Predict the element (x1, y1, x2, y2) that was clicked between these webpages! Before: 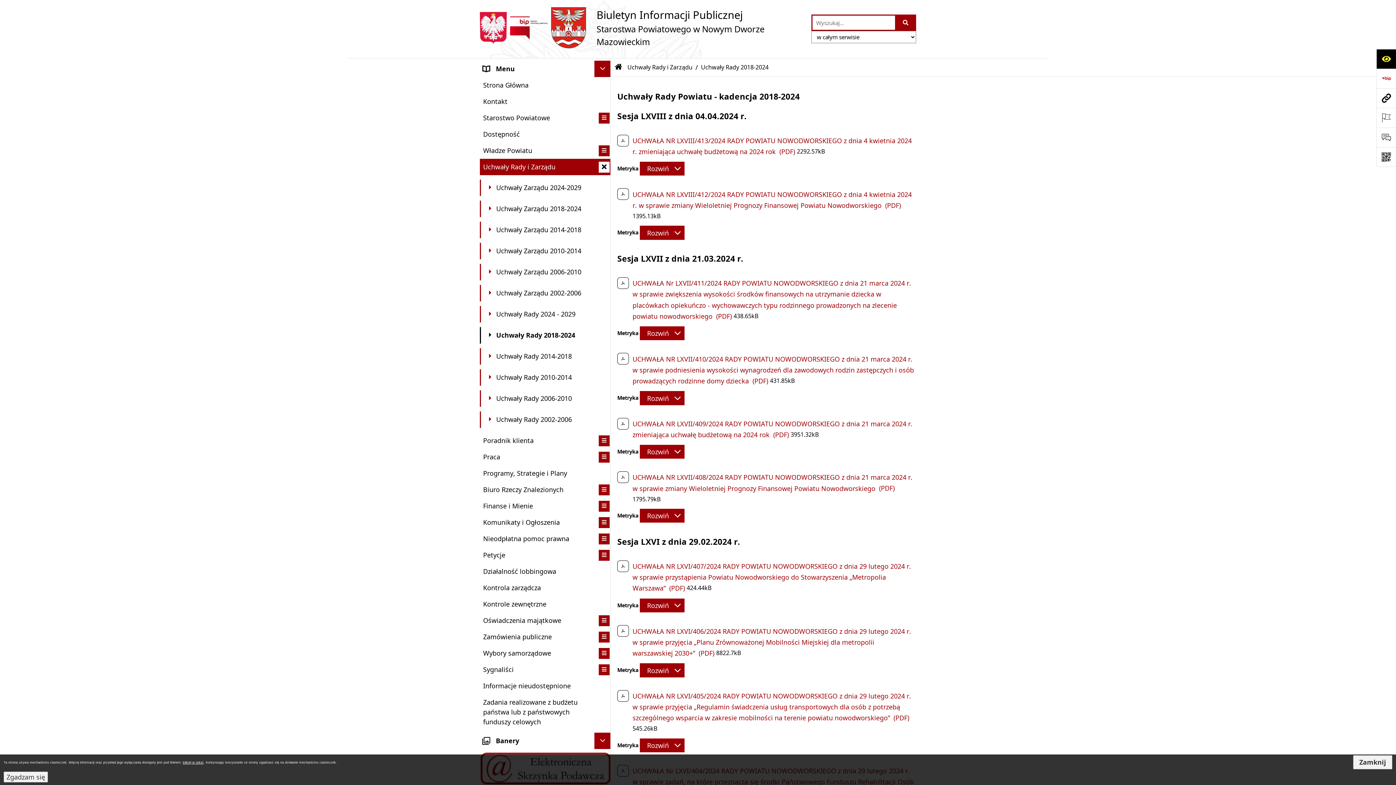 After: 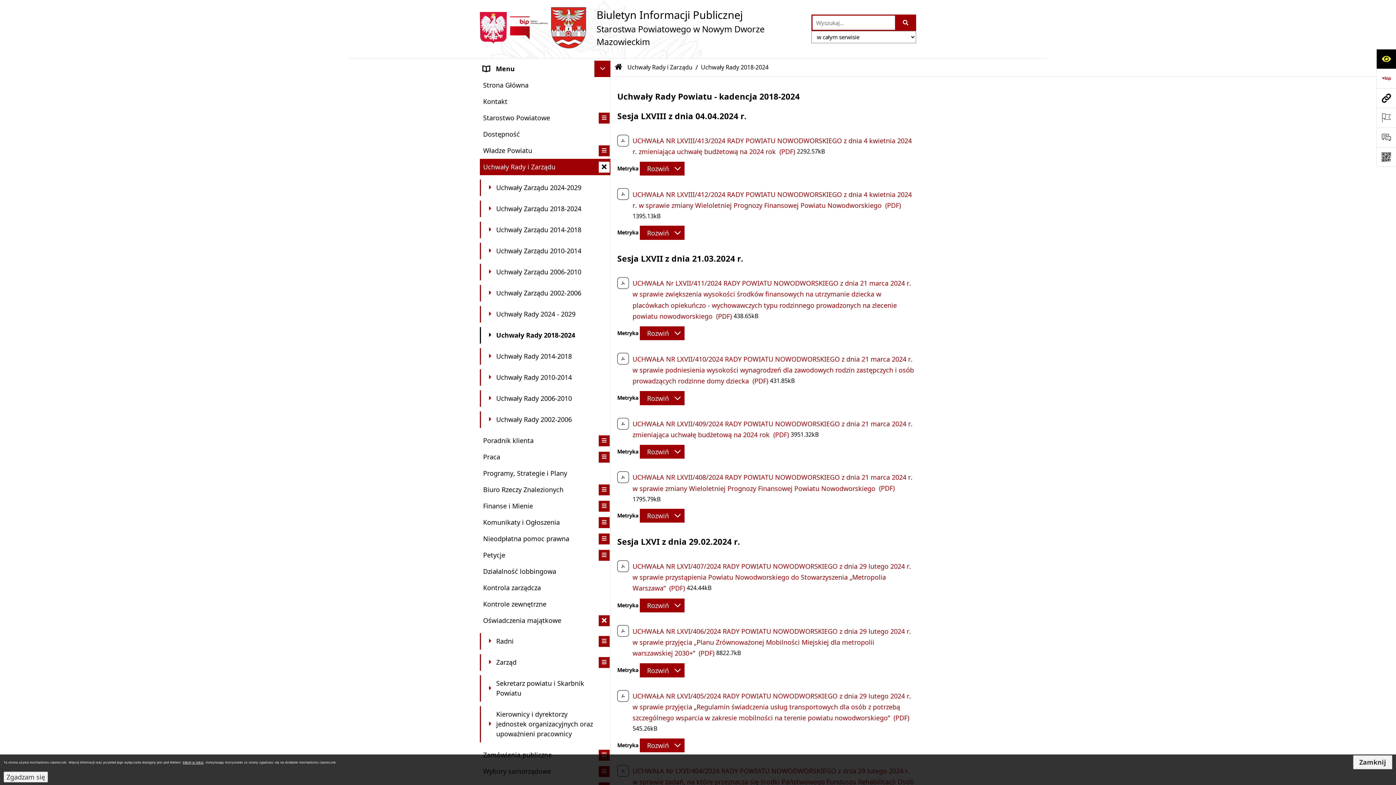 Action: label: rozwiń: Oświadczenia majątkowe bbox: (598, 615, 609, 626)